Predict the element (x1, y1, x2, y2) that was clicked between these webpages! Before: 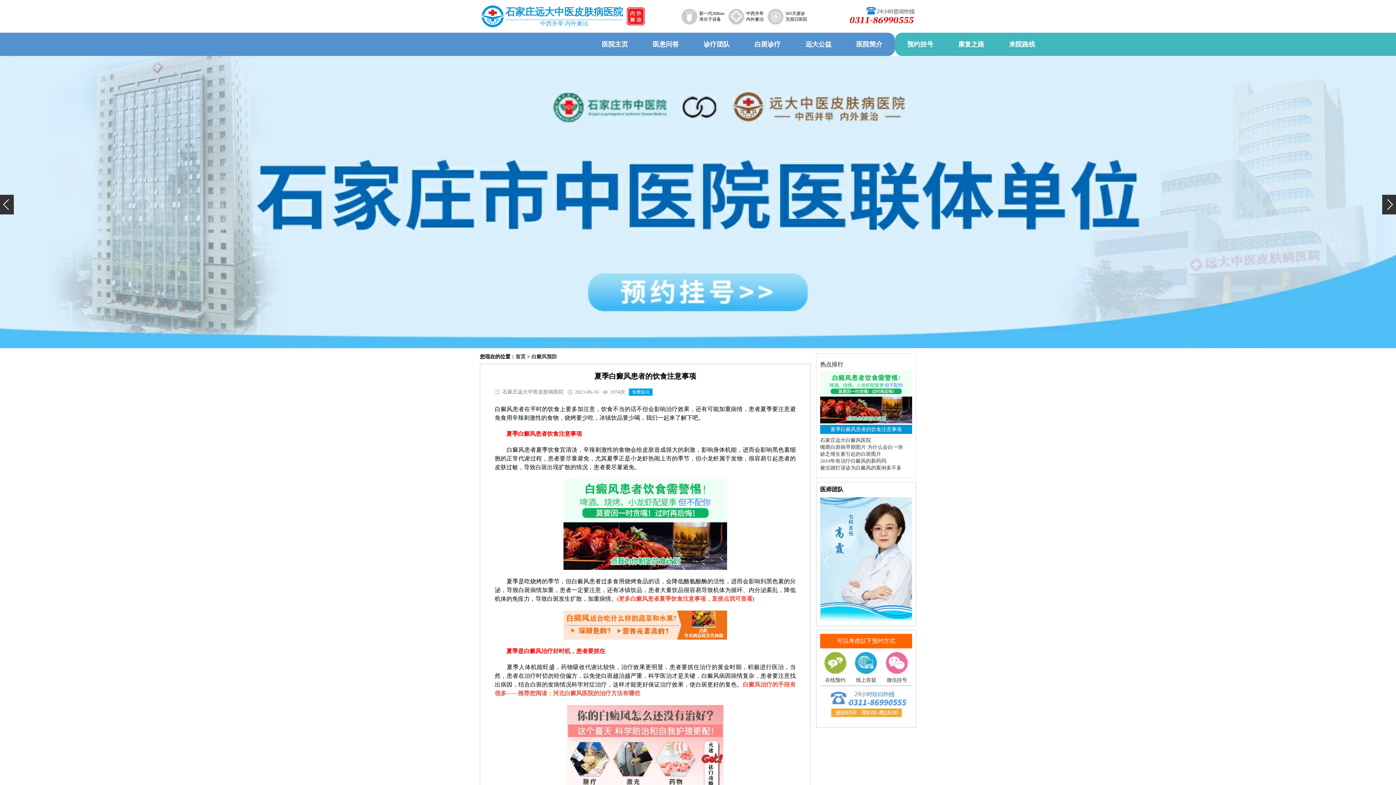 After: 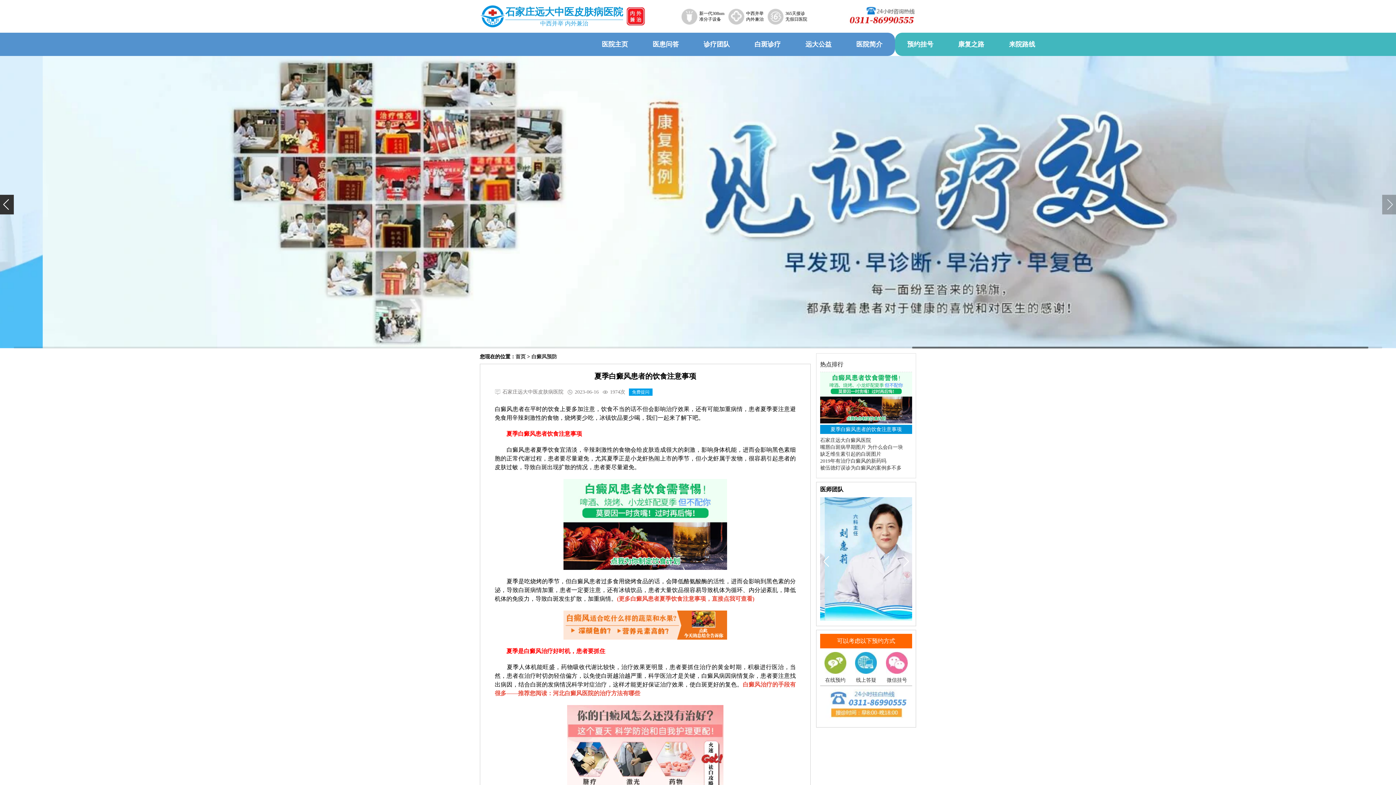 Action: bbox: (820, 458, 886, 463) label: 2019年有治疗白癜风的新药吗